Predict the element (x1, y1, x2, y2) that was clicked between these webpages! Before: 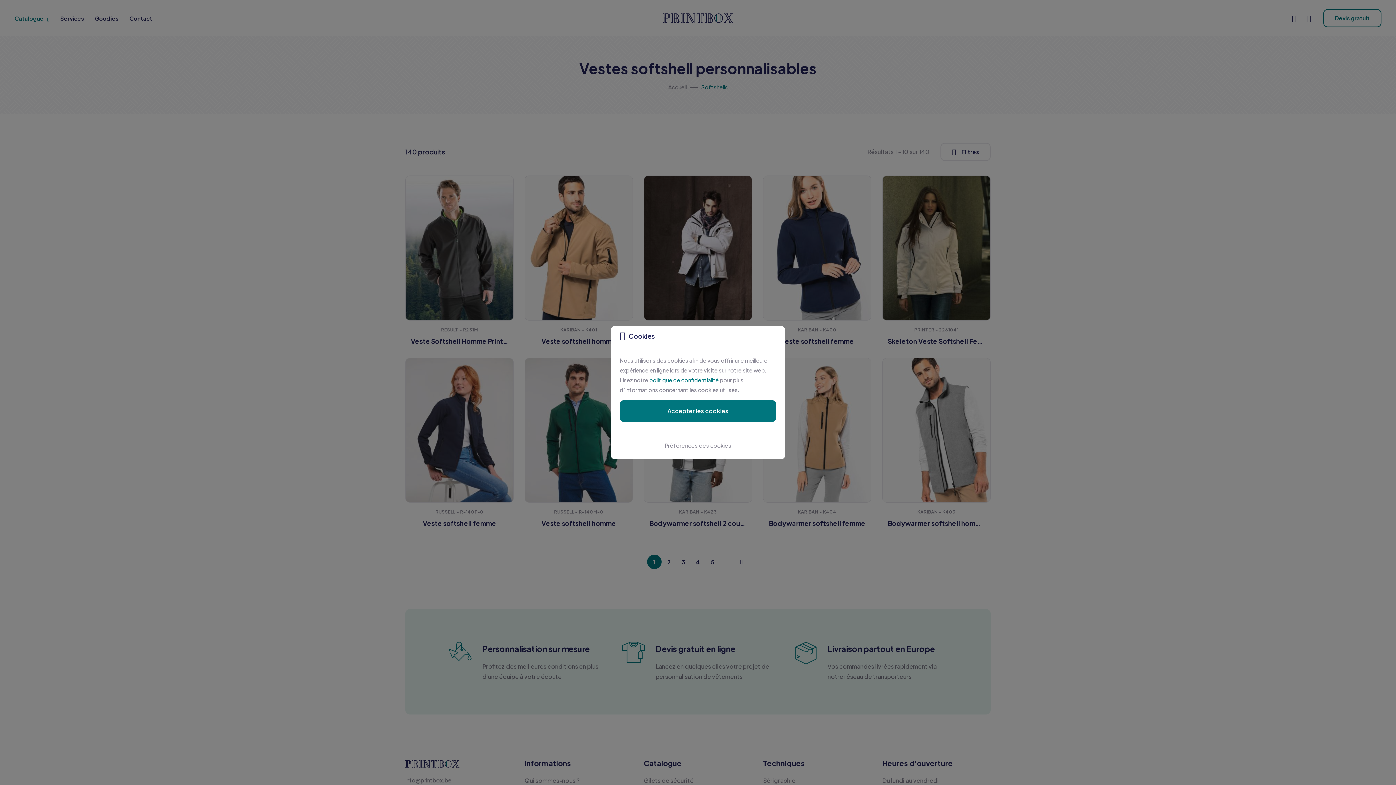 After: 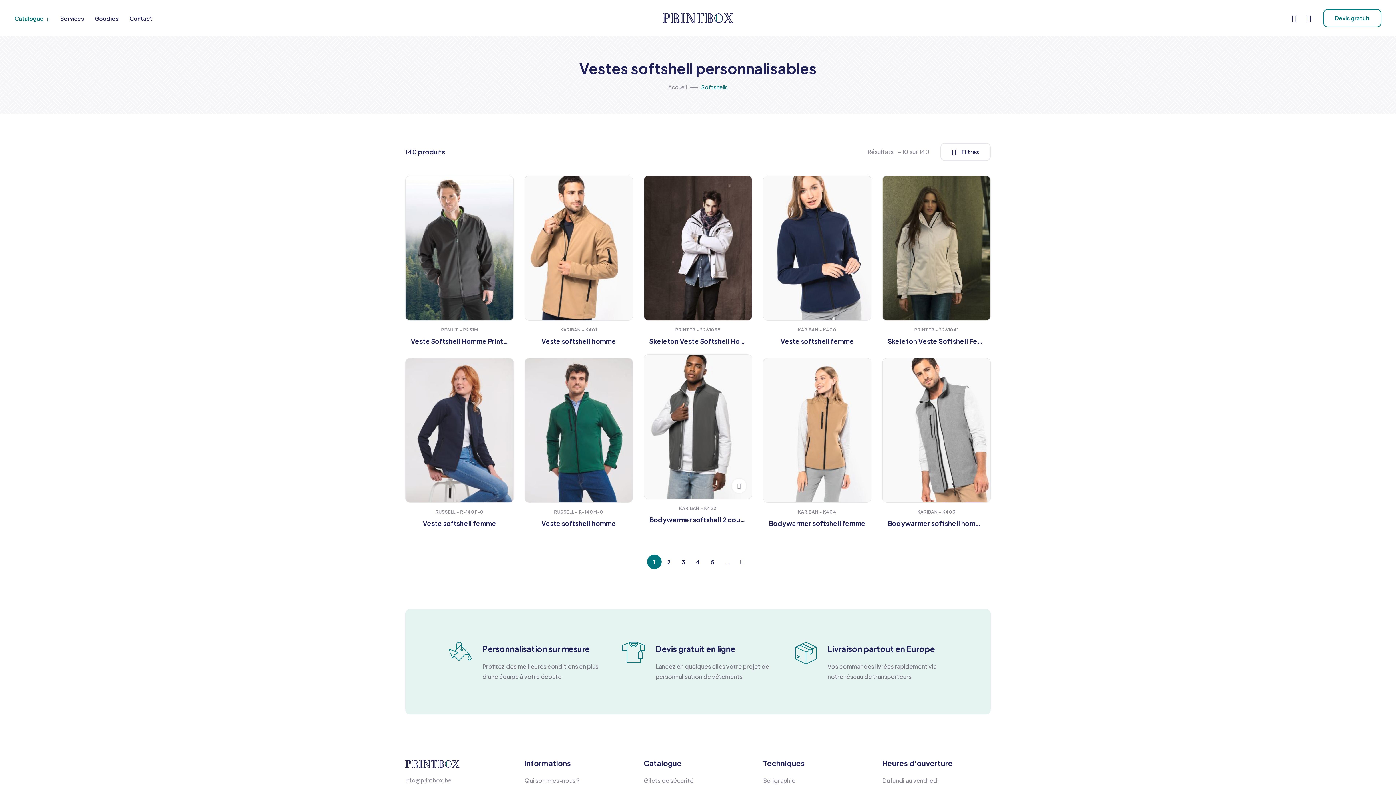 Action: bbox: (620, 400, 776, 422) label: Accepter les cookies